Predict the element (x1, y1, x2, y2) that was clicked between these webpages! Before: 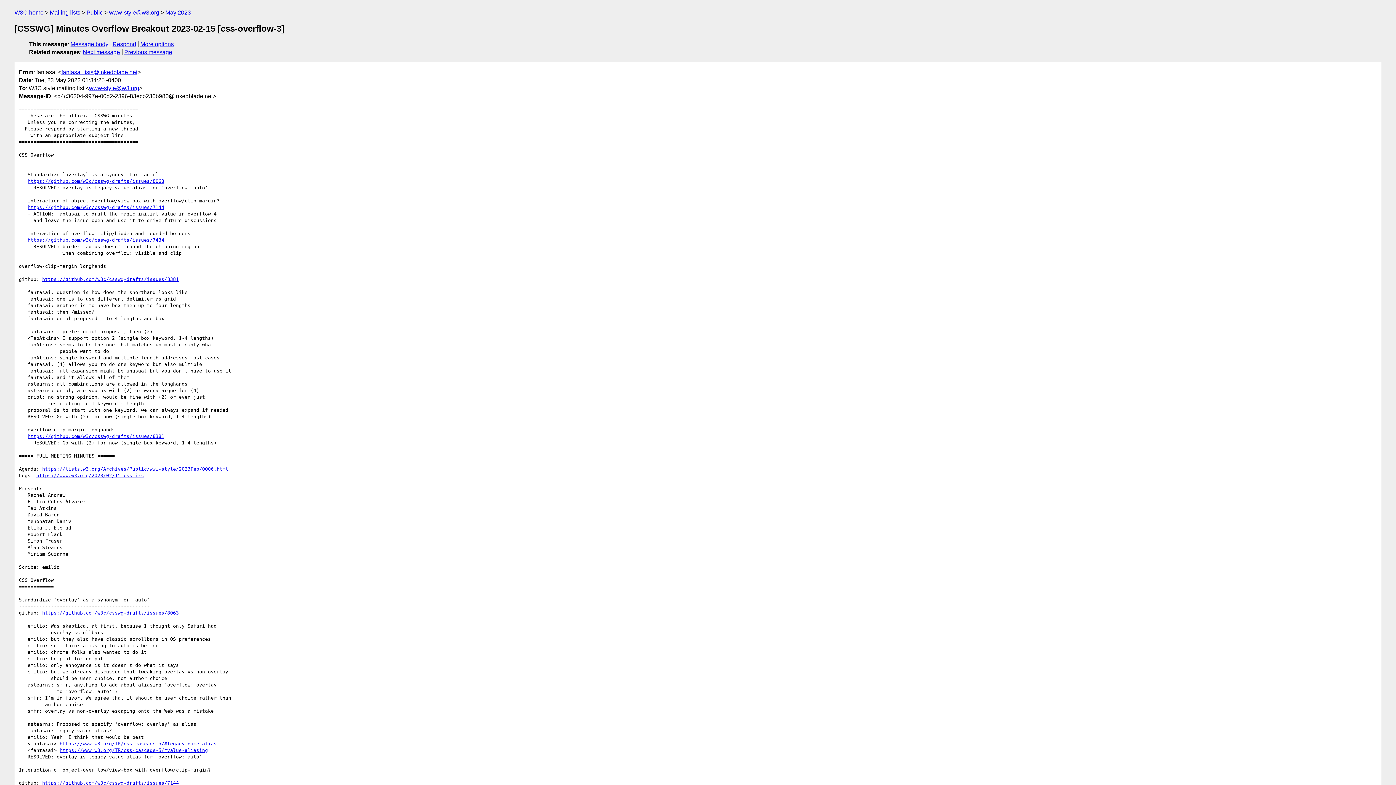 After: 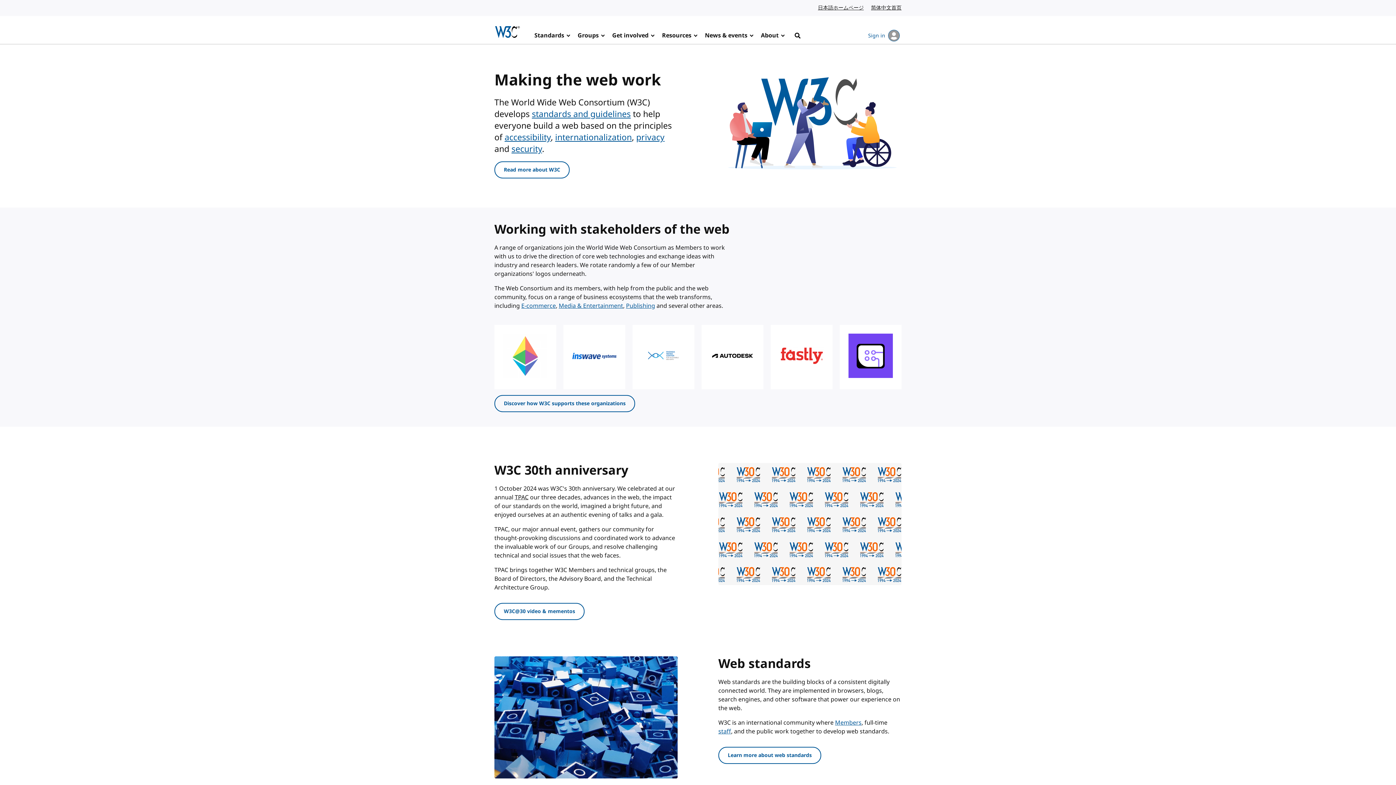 Action: label: W3C home bbox: (14, 9, 43, 15)